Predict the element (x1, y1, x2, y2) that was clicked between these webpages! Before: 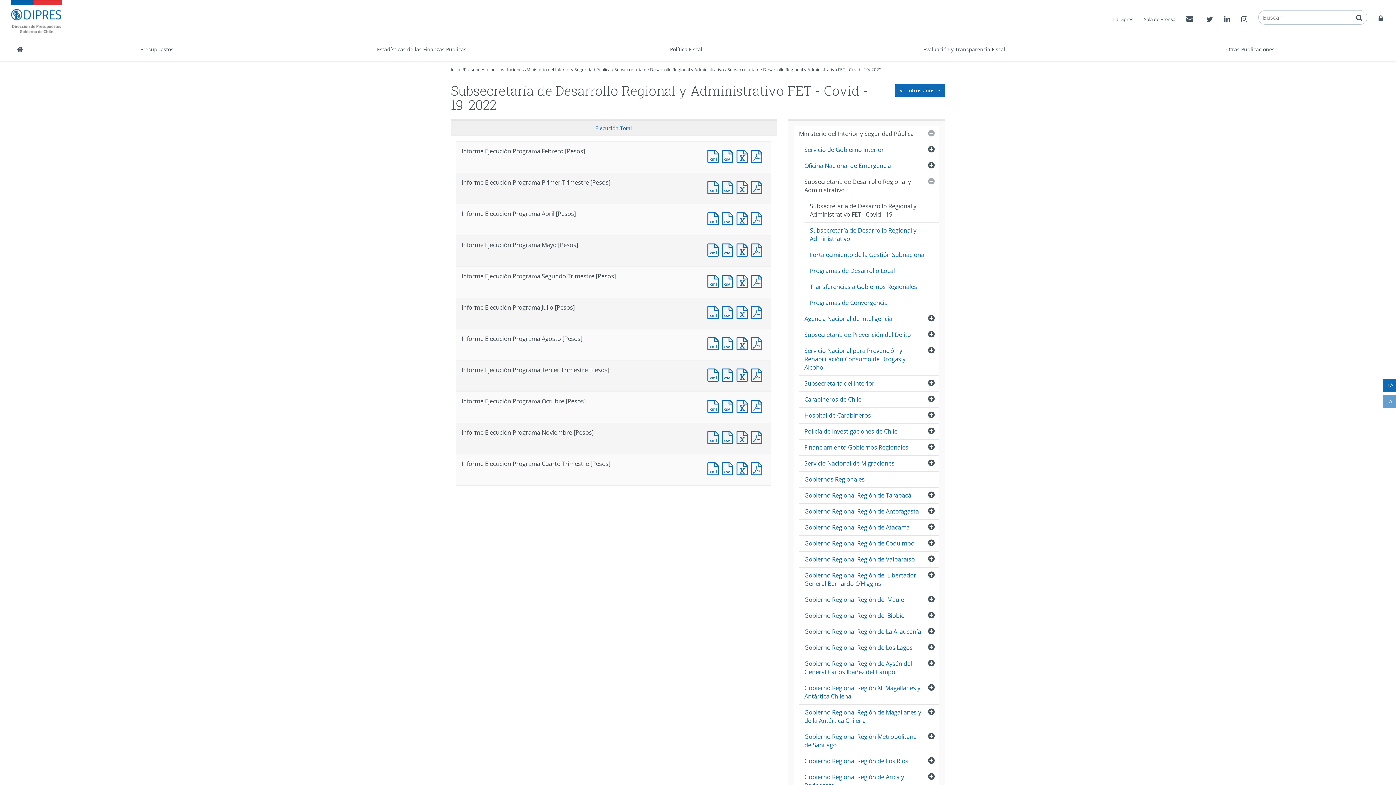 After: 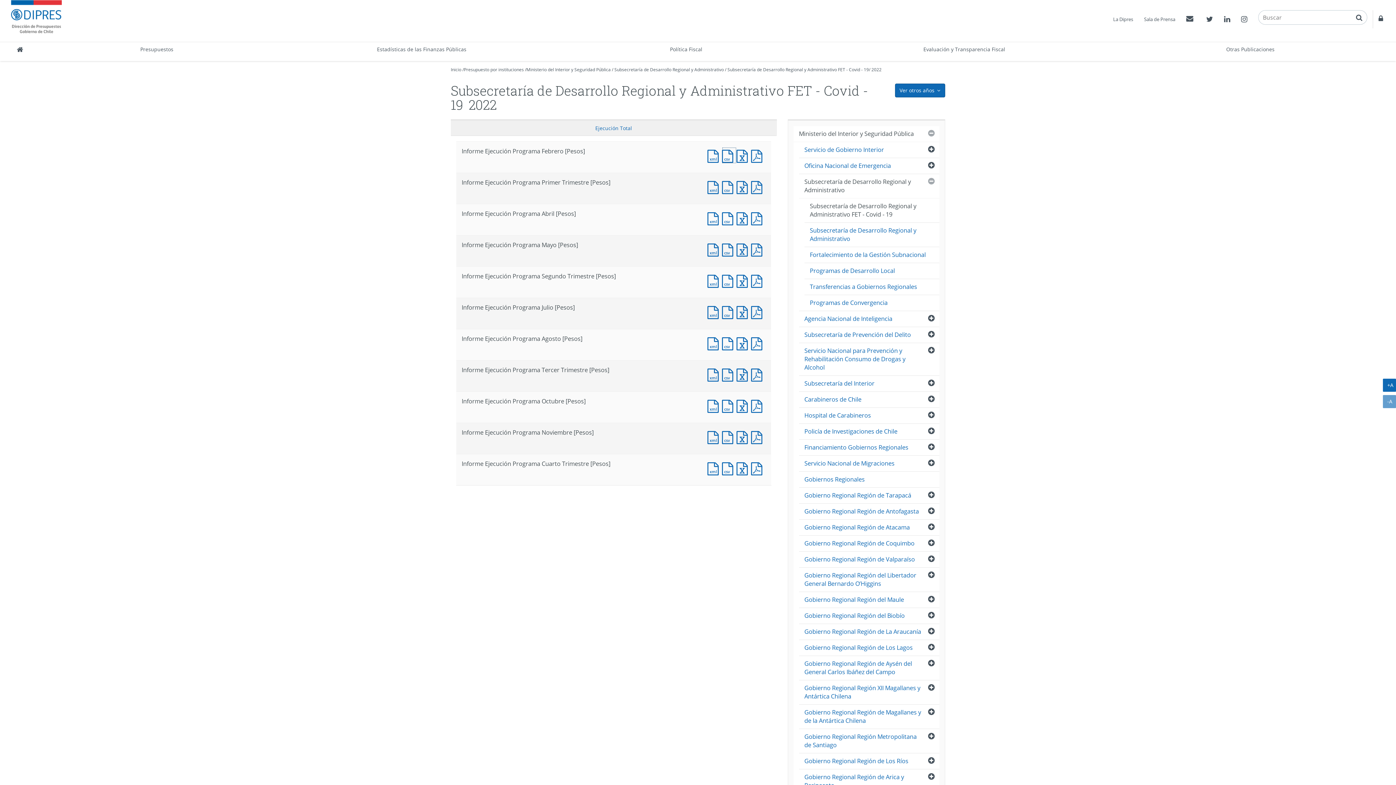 Action: label: Documento CSV : Informe Ejecución Programa Febrero [Pesos] bbox: (722, 147, 736, 163)